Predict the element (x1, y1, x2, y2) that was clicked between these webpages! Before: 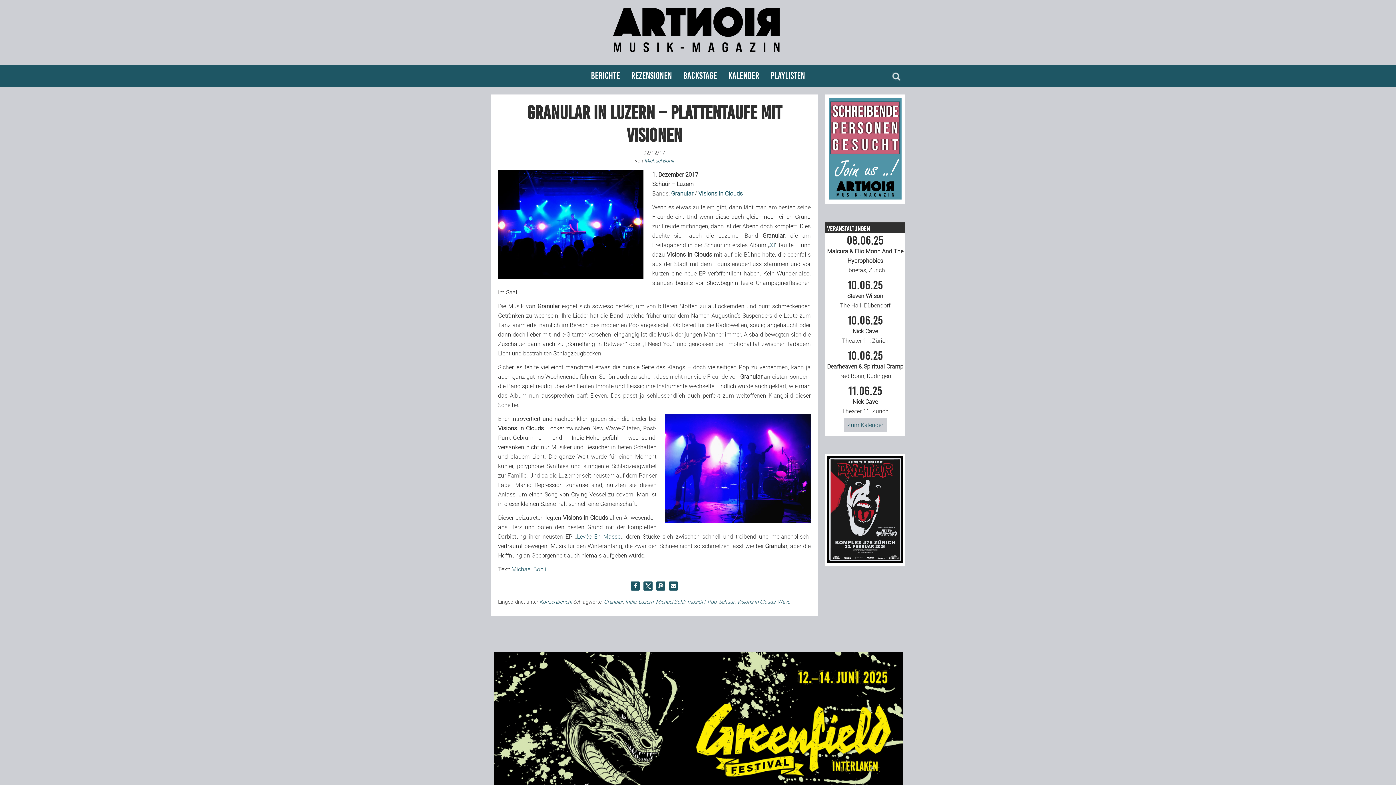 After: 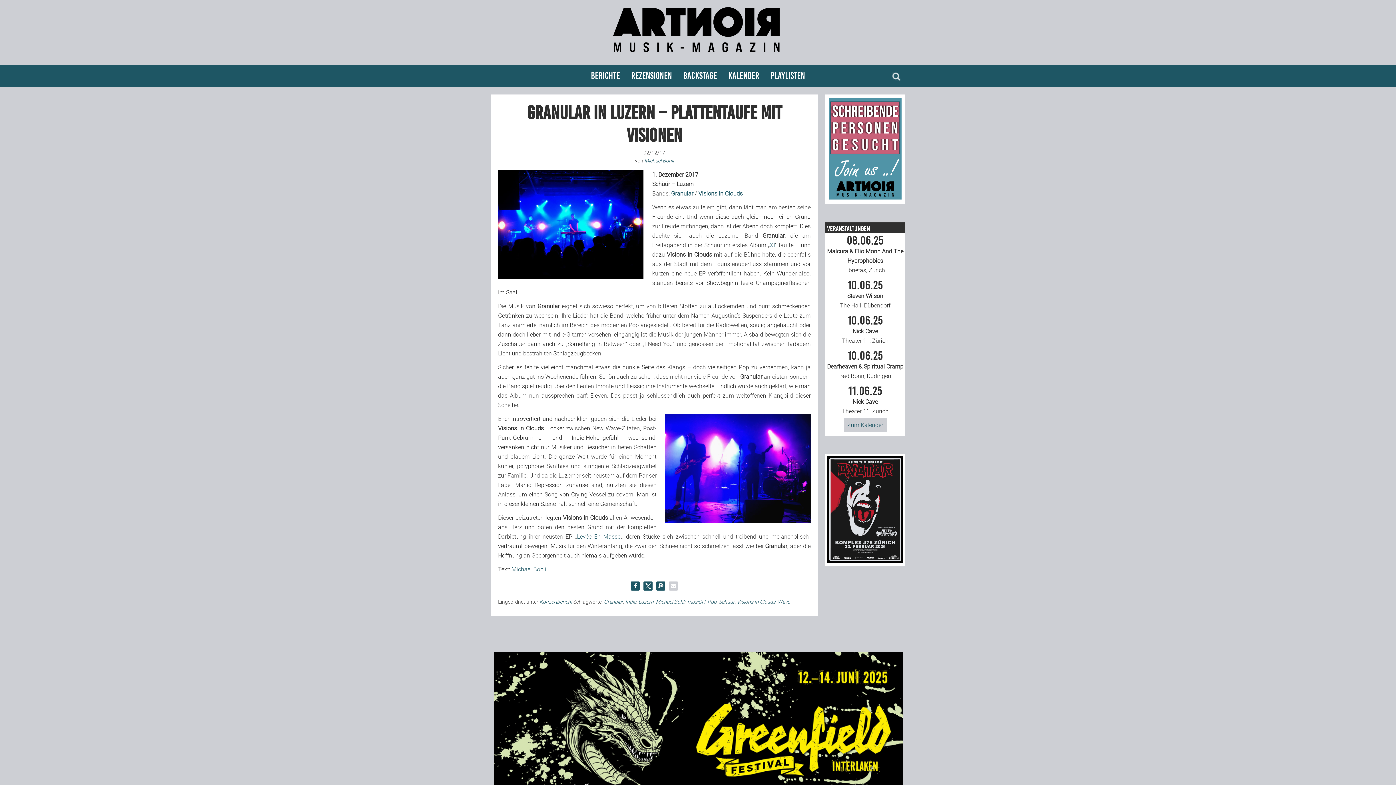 Action: label: Per E-Mail versenden bbox: (669, 581, 678, 590)